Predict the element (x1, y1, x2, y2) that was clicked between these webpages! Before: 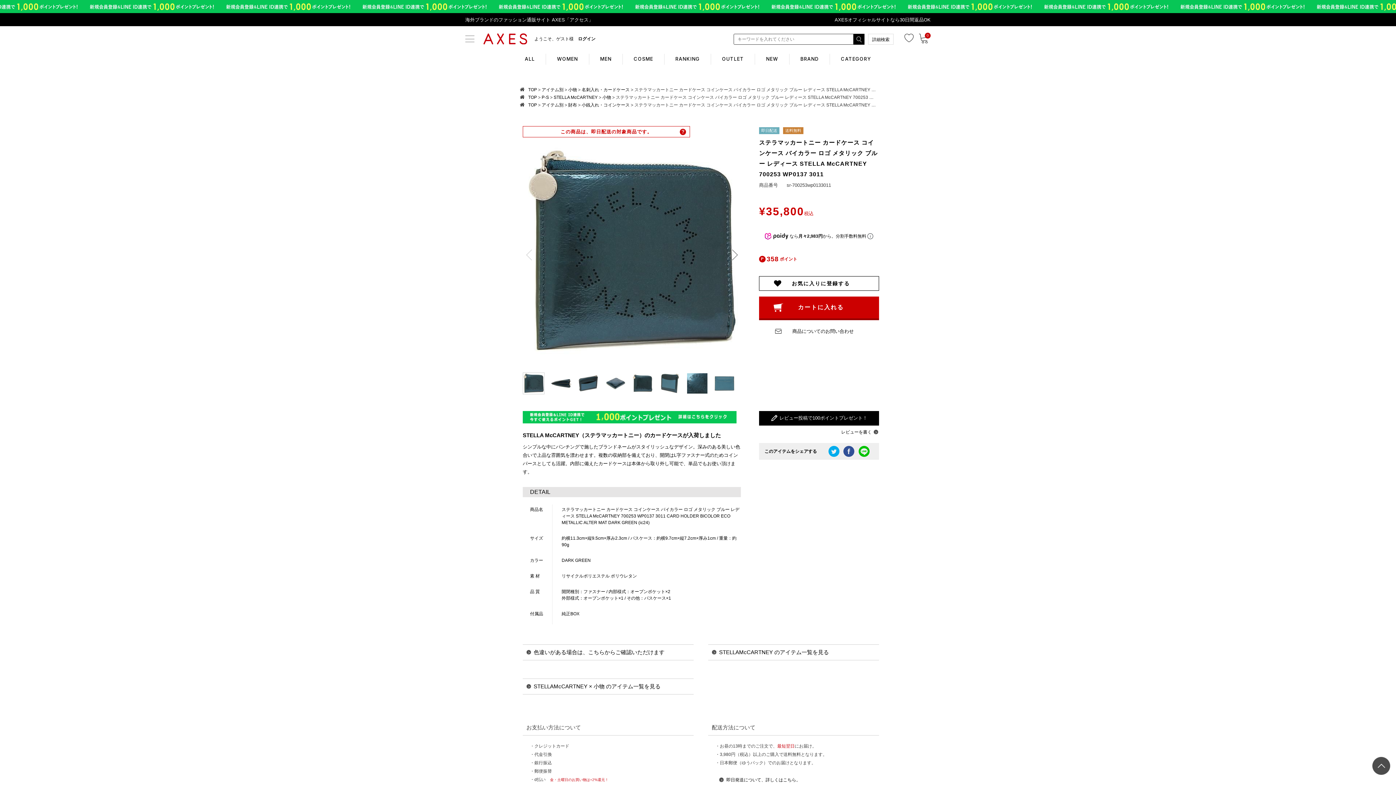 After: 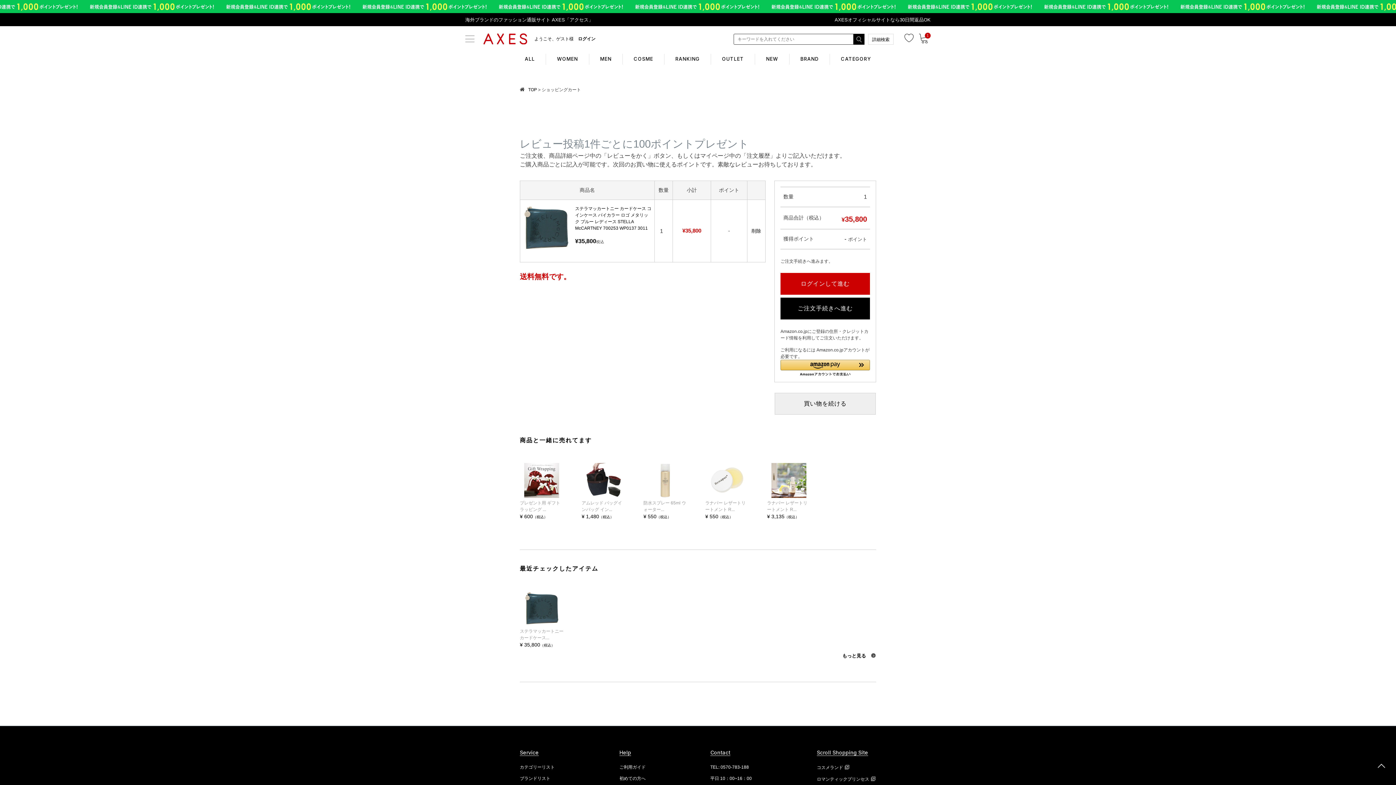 Action: label: カートに入れる bbox: (759, 296, 879, 318)